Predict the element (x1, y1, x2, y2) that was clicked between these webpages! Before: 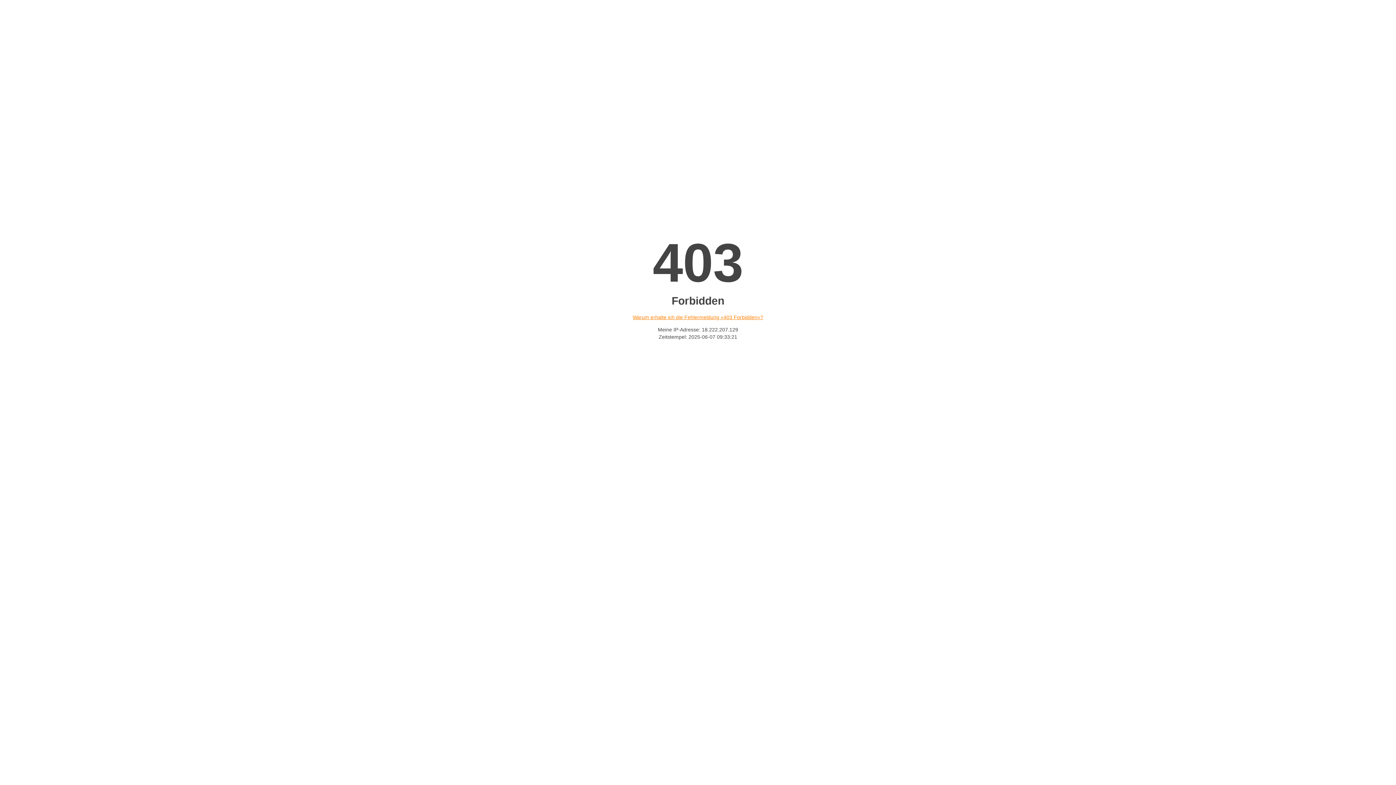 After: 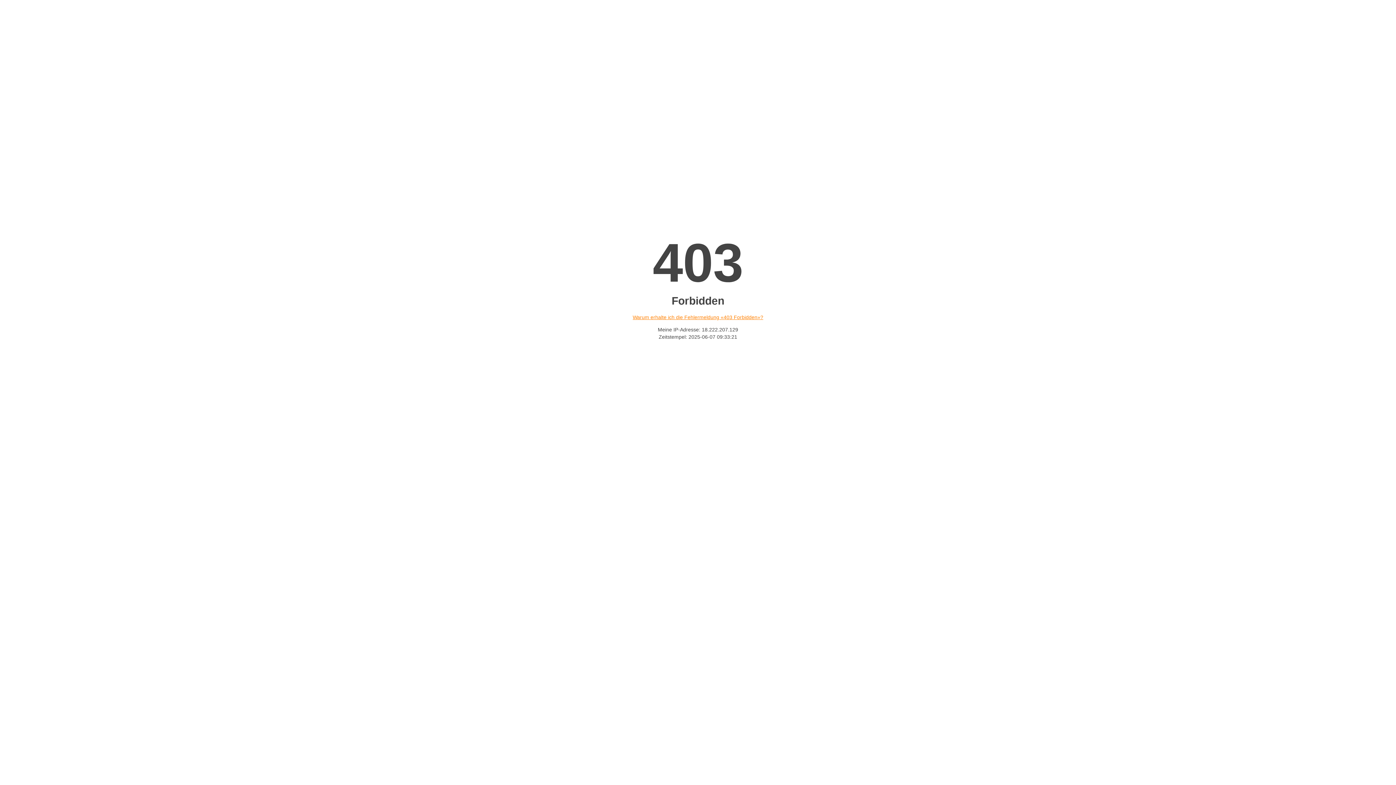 Action: label: Warum erhalte ich die Fehlermeldung «403 Forbidden»? bbox: (632, 314, 763, 320)